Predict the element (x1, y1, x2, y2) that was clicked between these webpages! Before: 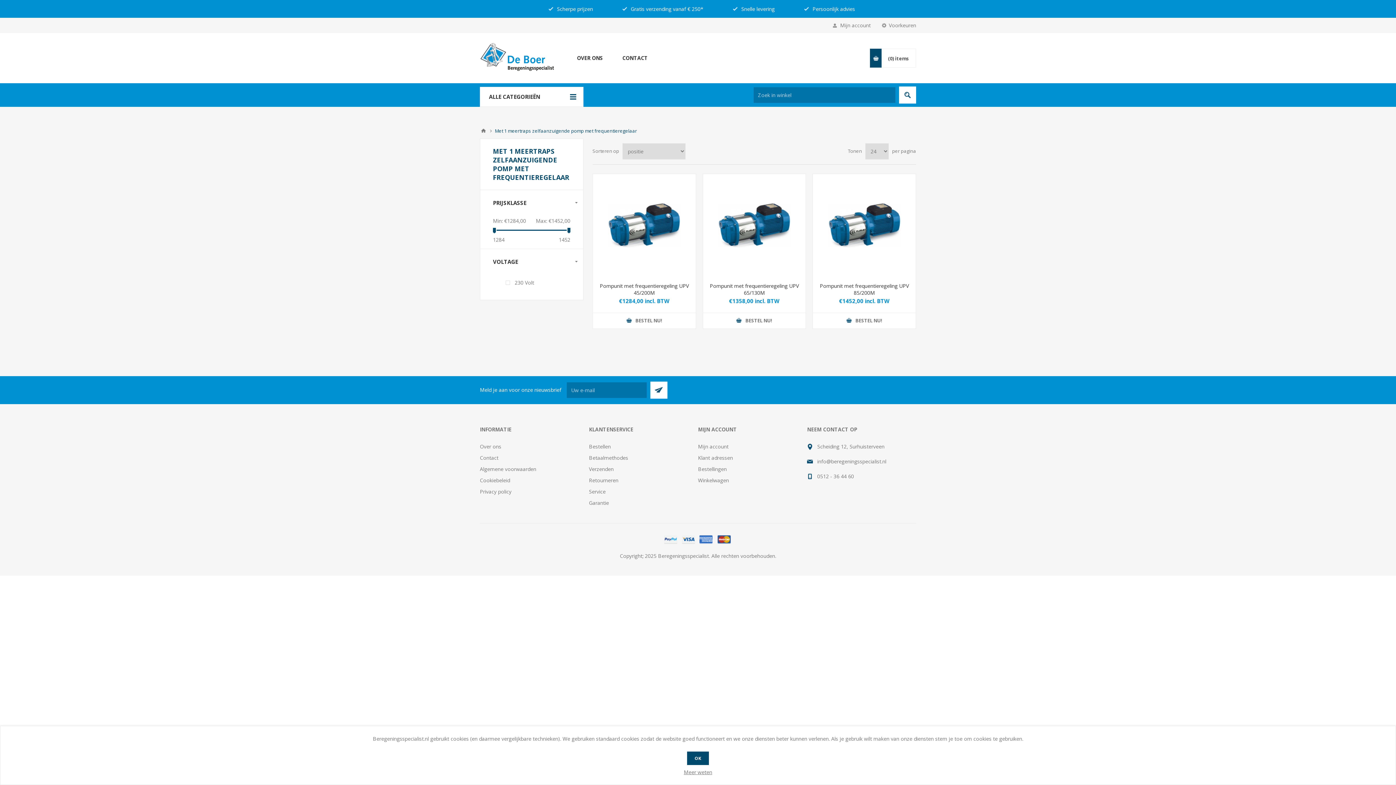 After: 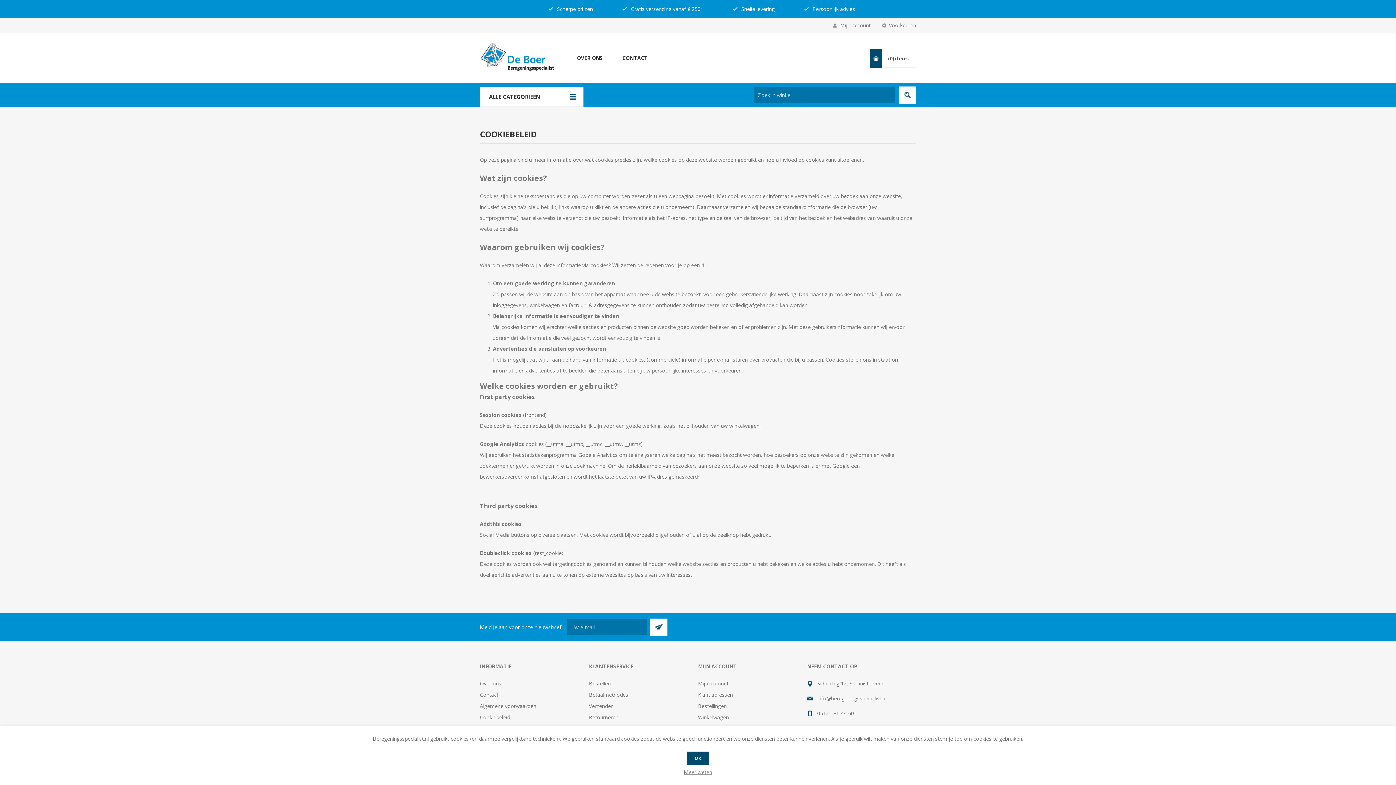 Action: bbox: (480, 477, 510, 483) label: Cookiebeleid